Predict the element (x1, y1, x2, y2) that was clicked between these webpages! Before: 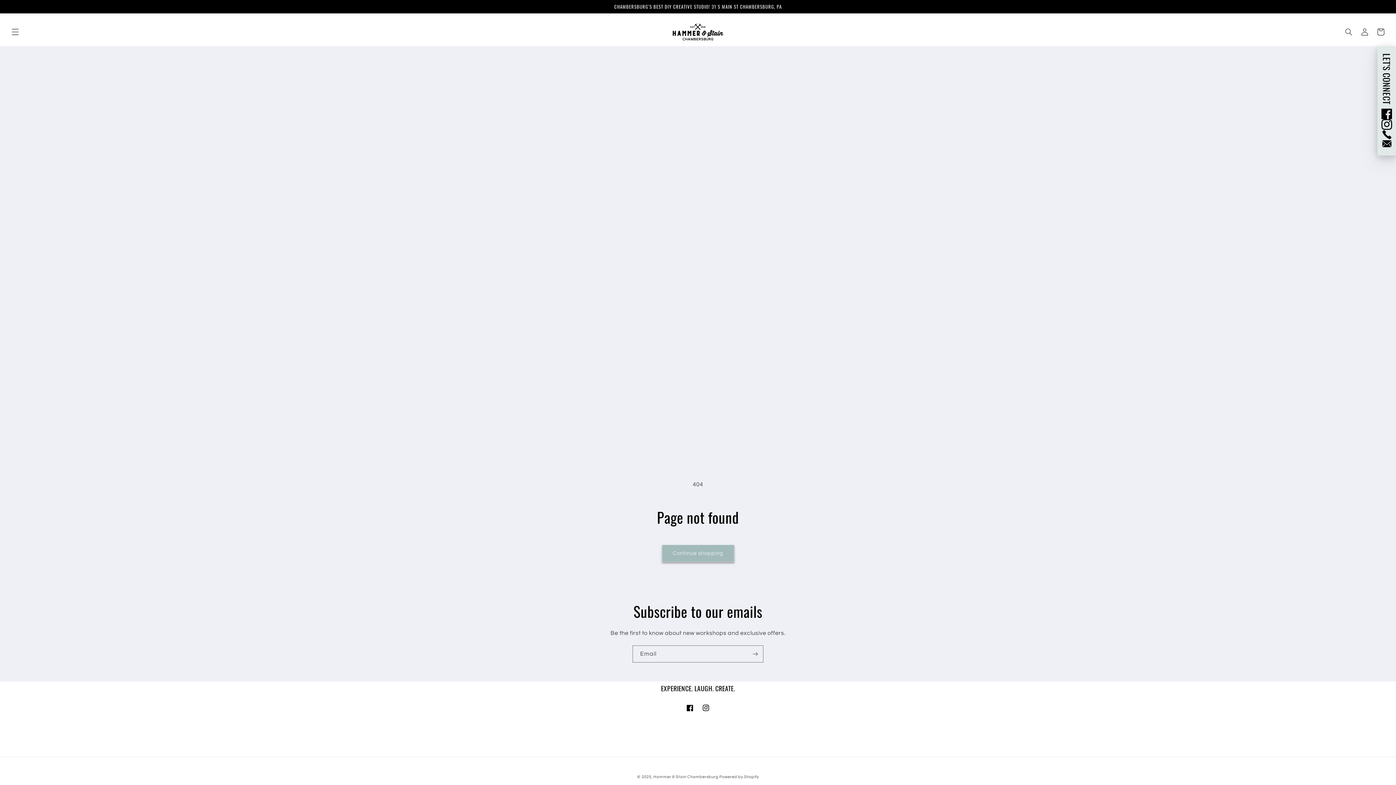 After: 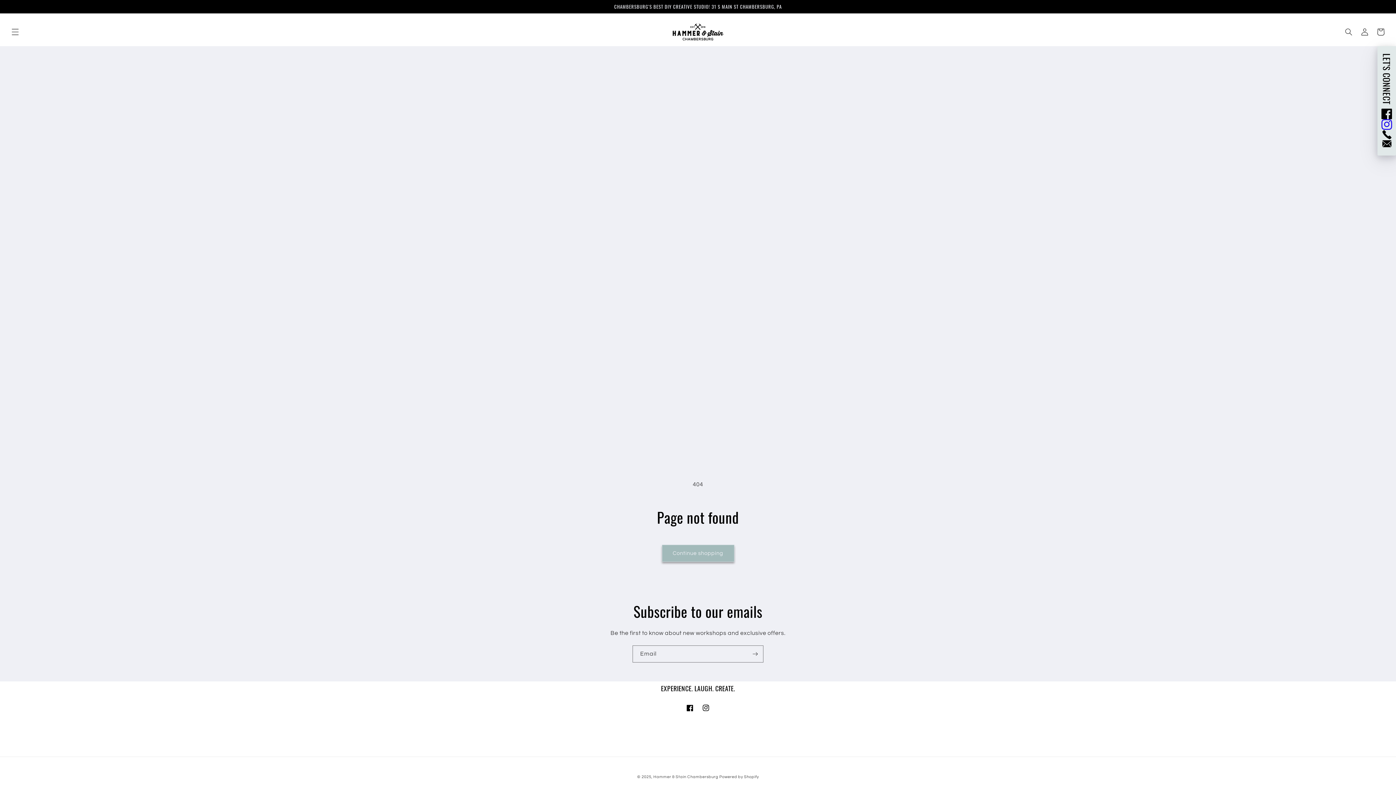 Action: bbox: (1381, 119, 1392, 130)